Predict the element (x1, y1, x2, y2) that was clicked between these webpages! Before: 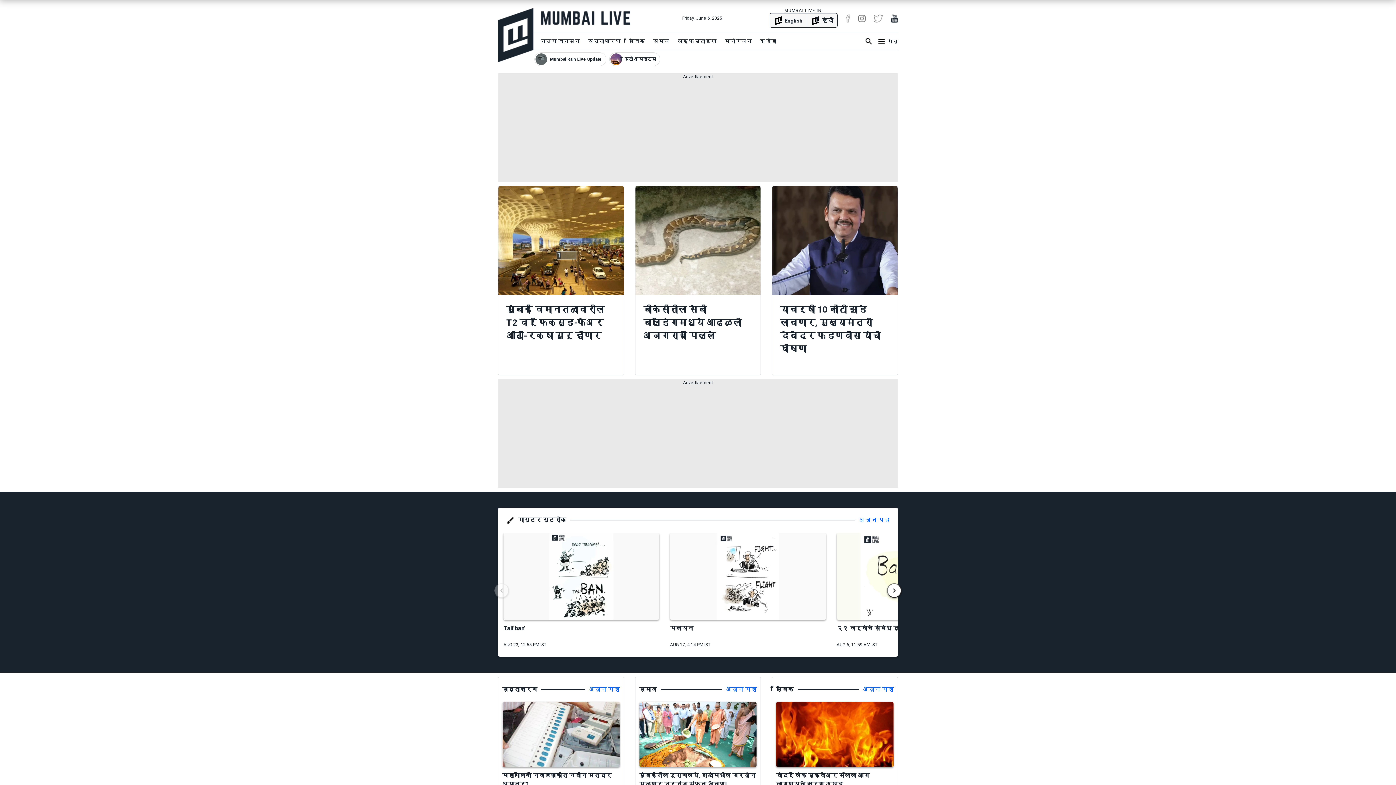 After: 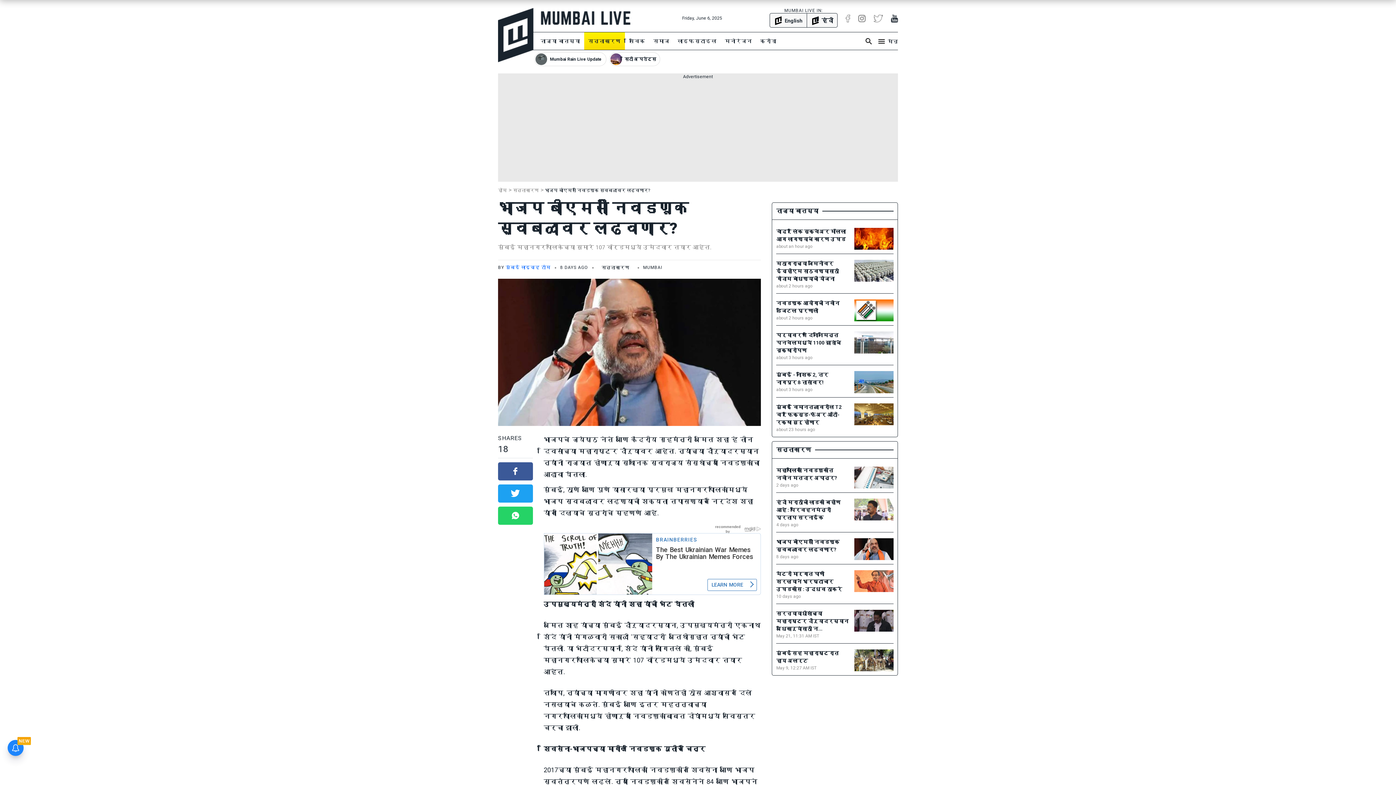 Action: label: भाजप बीएमसी निवडणूक स्वबळावर लढवणार? bbox: (502, 718, 619, 735)